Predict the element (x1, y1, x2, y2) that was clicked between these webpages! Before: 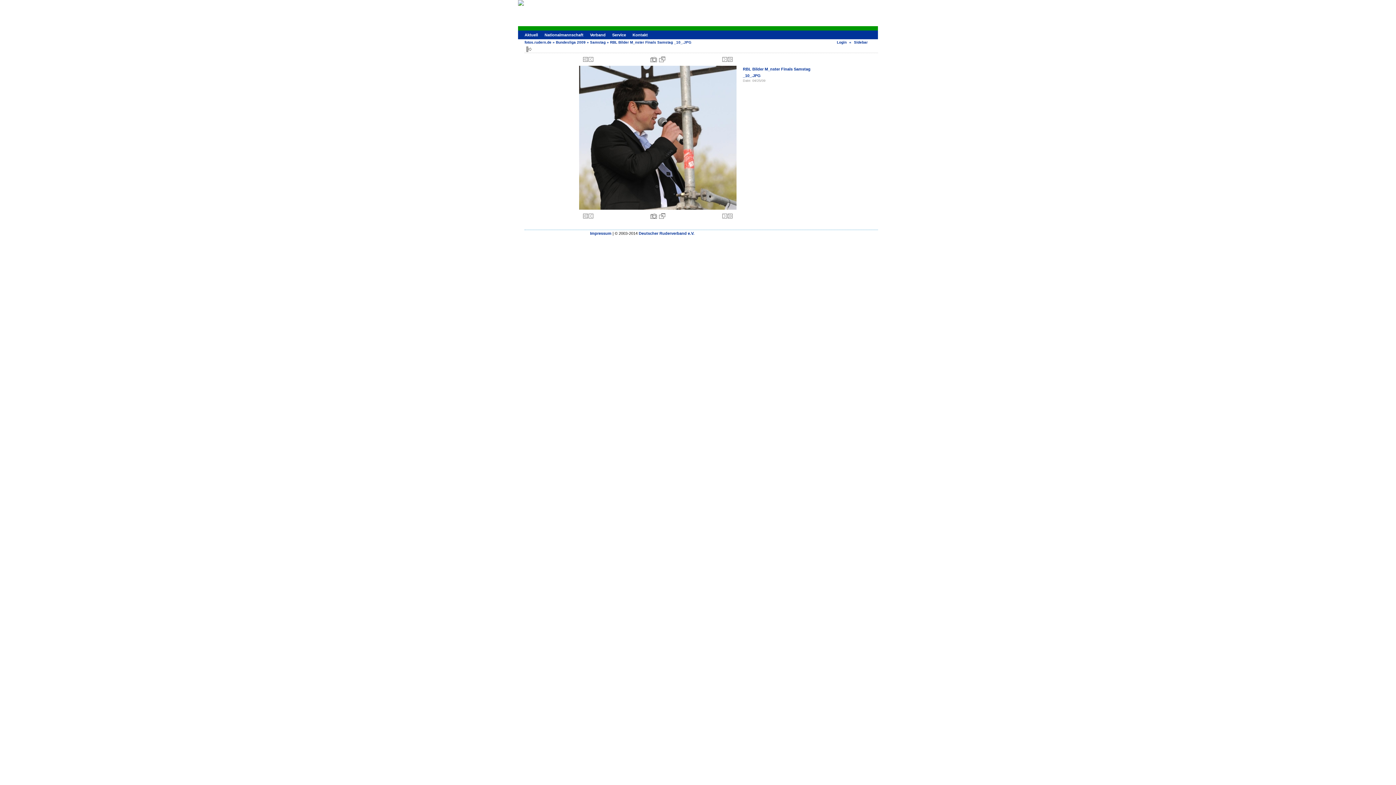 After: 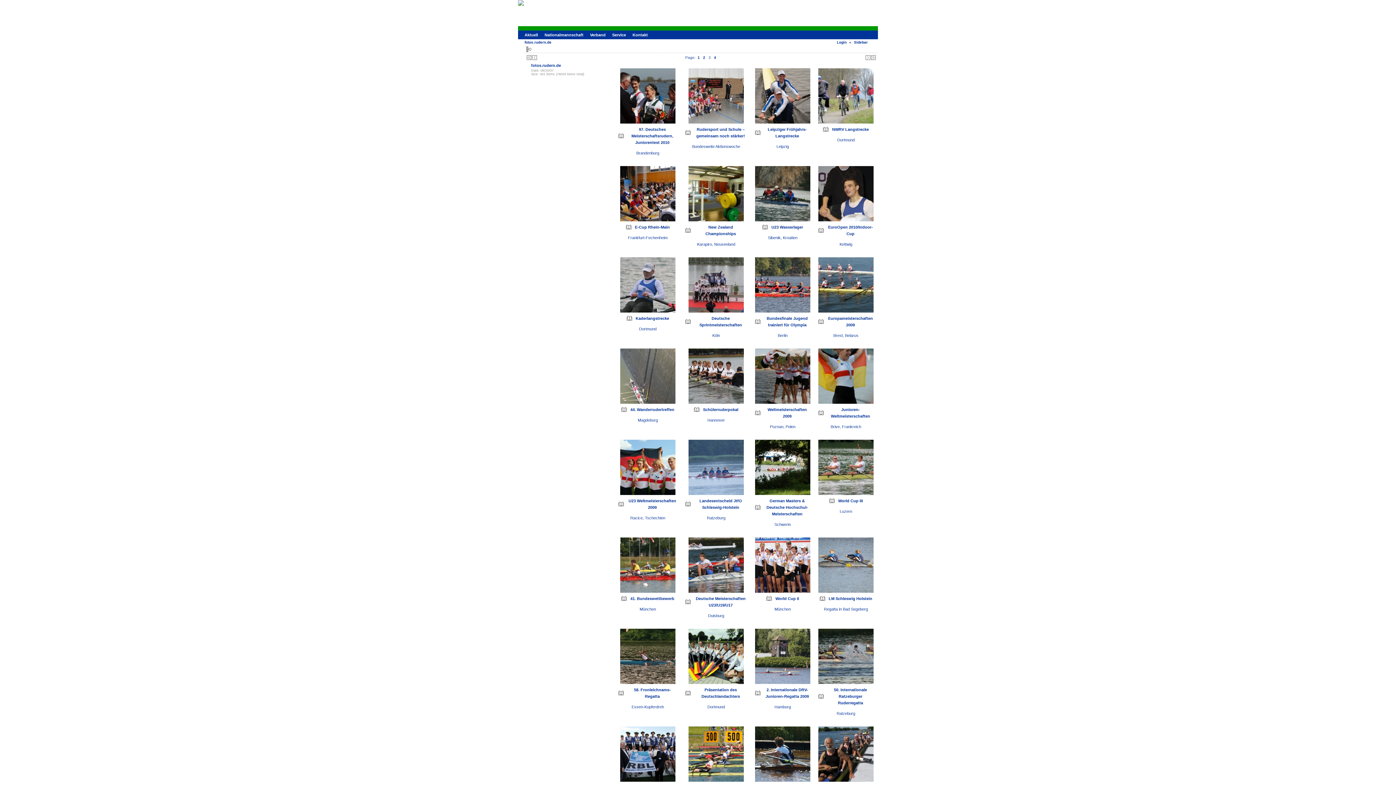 Action: bbox: (524, 40, 551, 44) label: fotos.rudern.de